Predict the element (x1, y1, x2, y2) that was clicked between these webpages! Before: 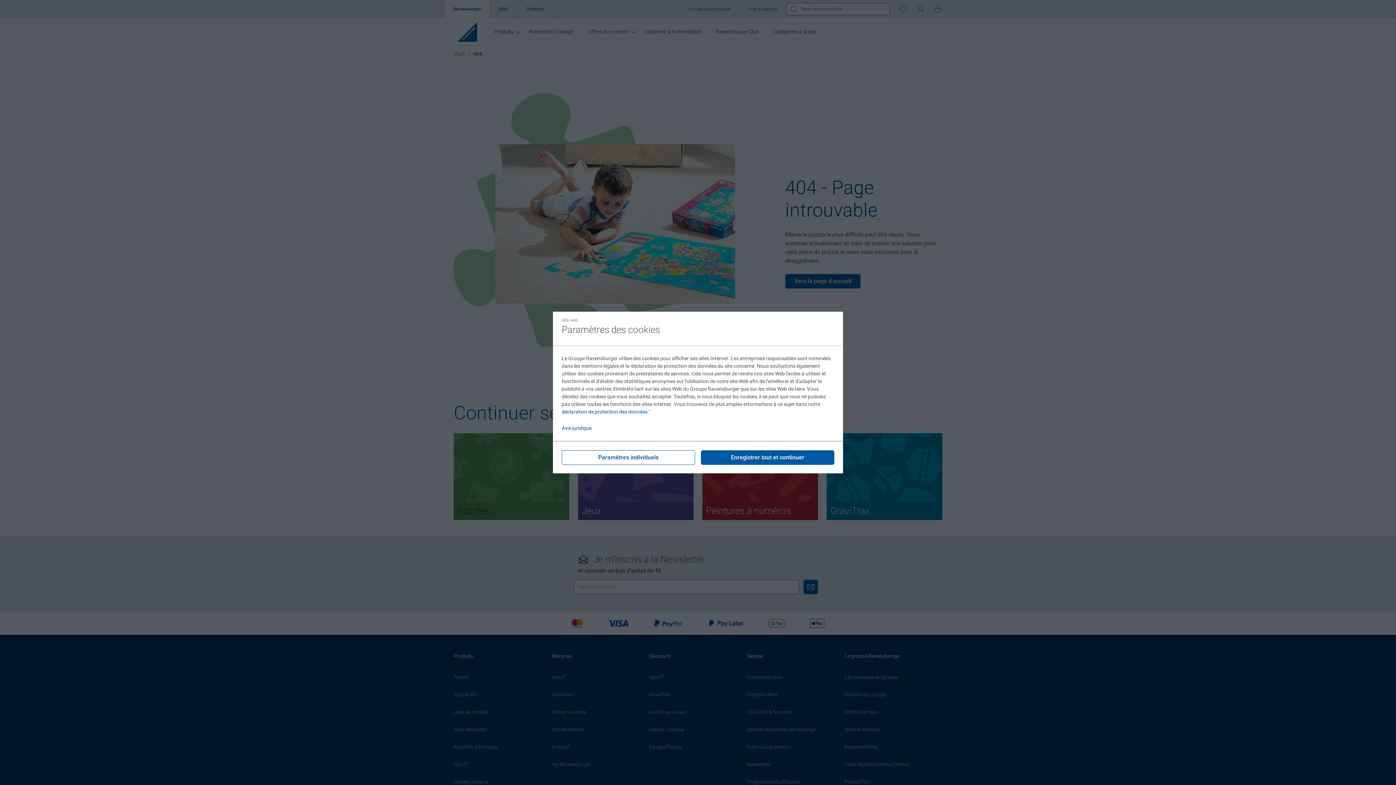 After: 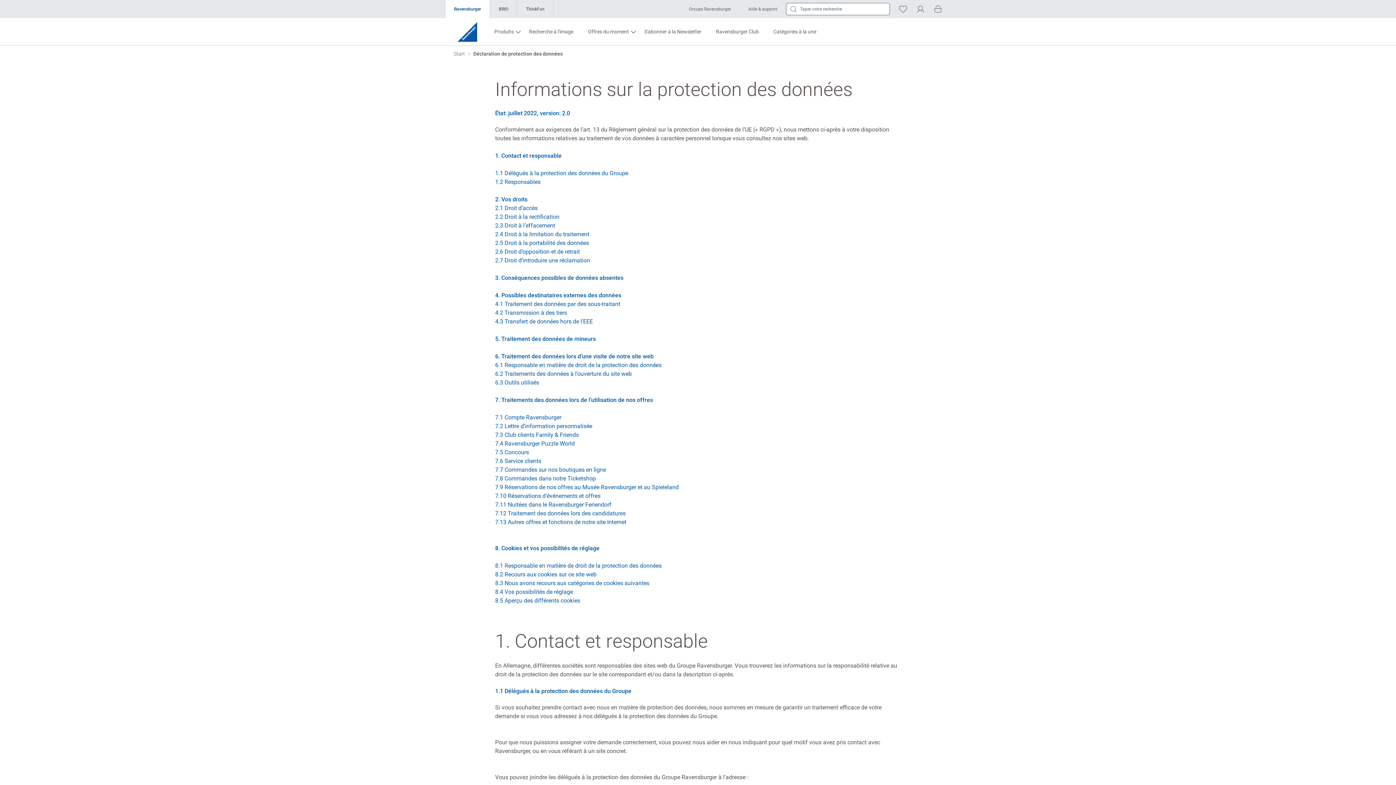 Action: label: déclaration de protection des données. bbox: (561, 408, 648, 414)